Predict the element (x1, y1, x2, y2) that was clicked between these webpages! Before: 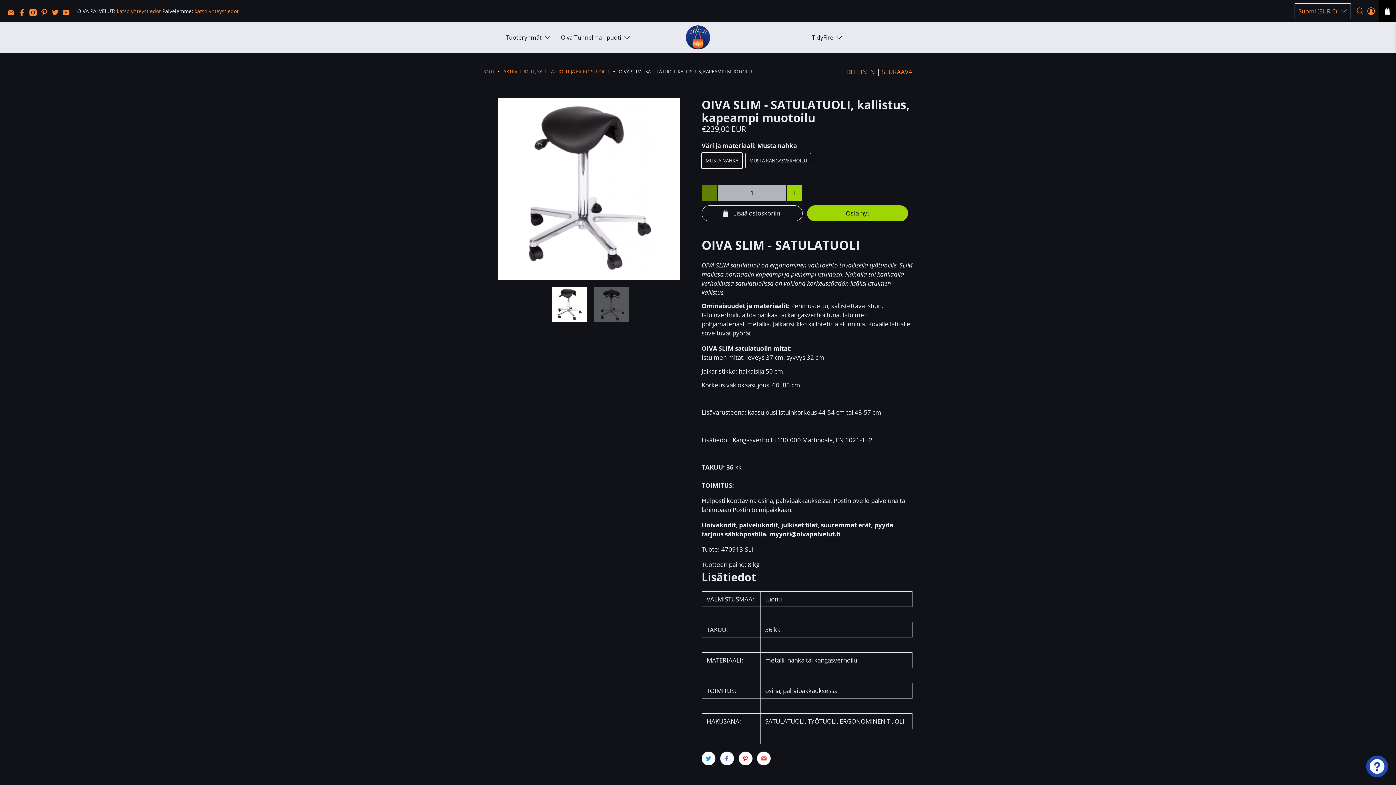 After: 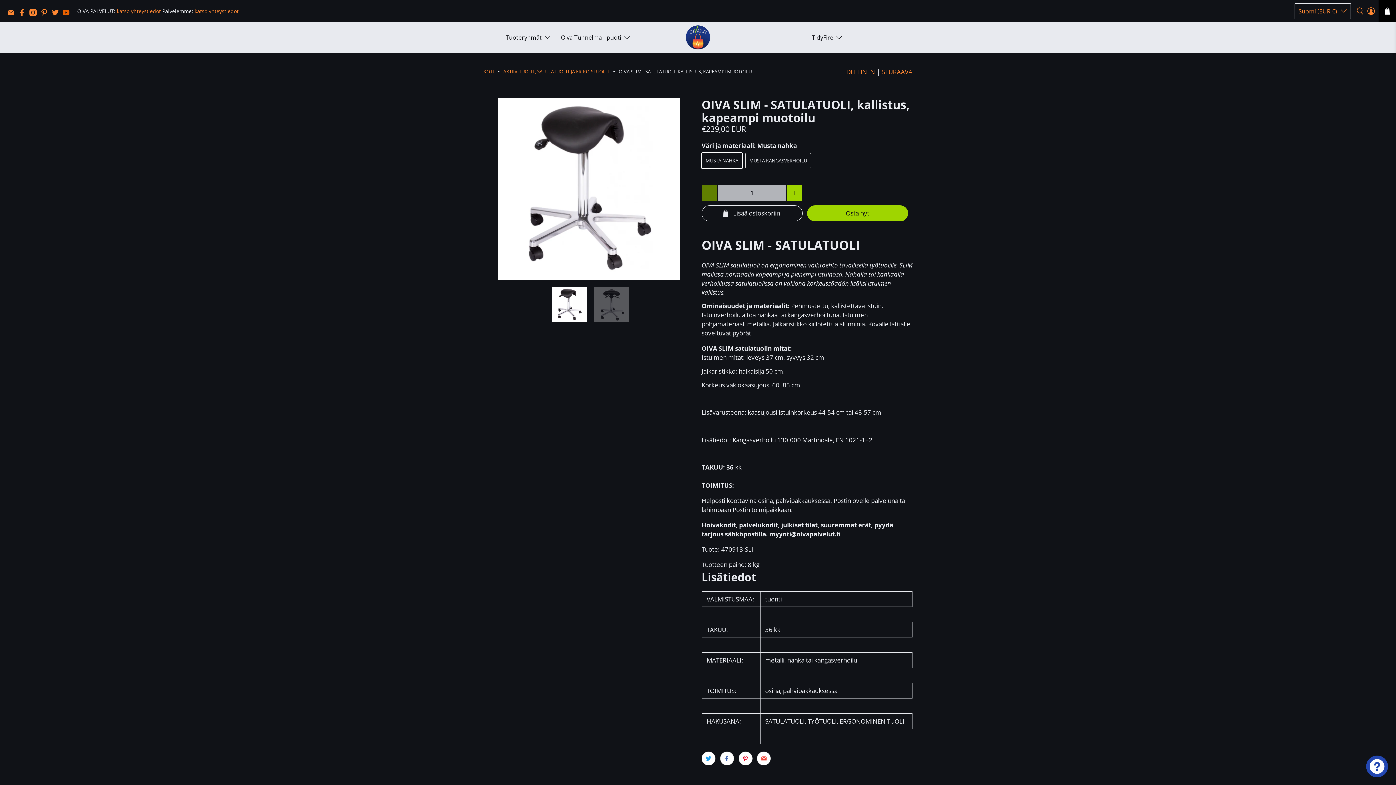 Action: bbox: (62, 10, 73, 17)